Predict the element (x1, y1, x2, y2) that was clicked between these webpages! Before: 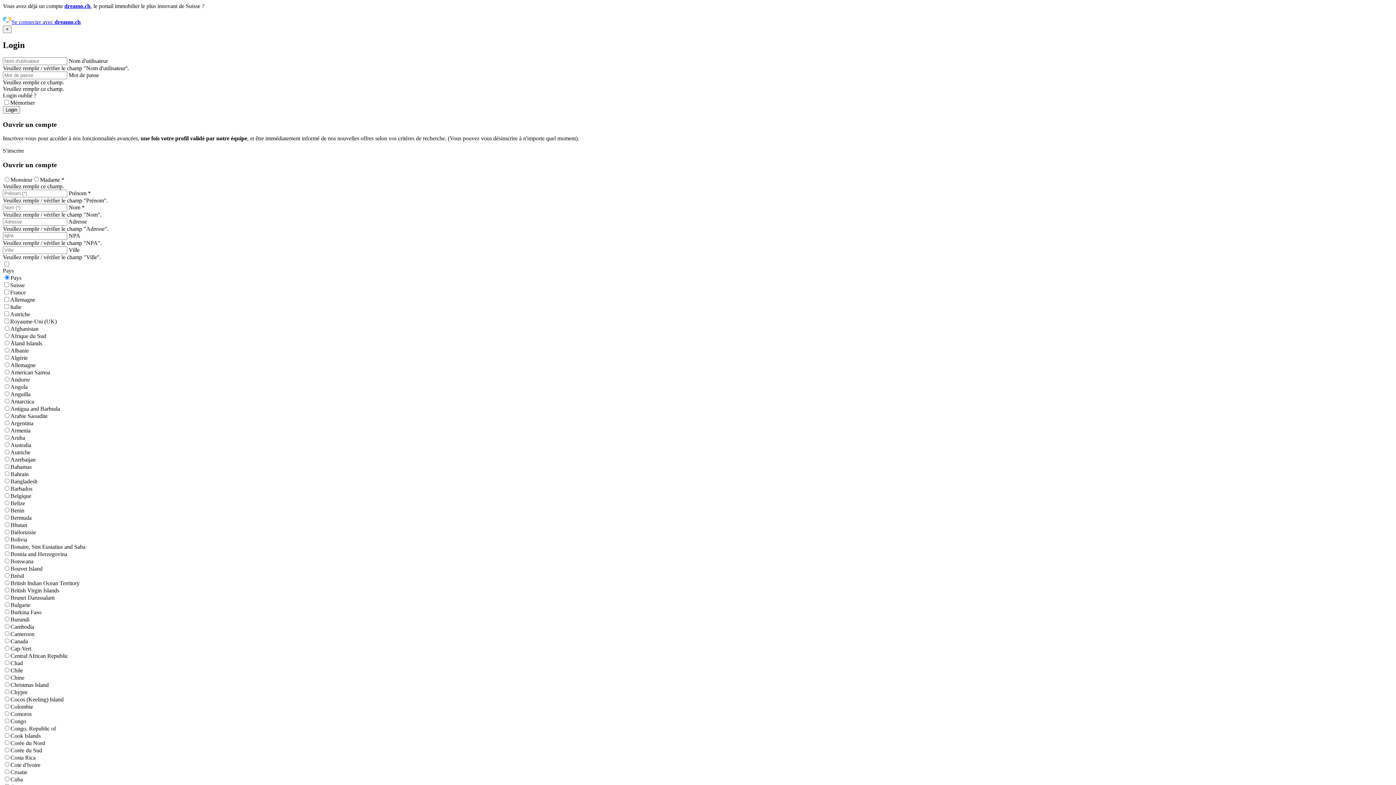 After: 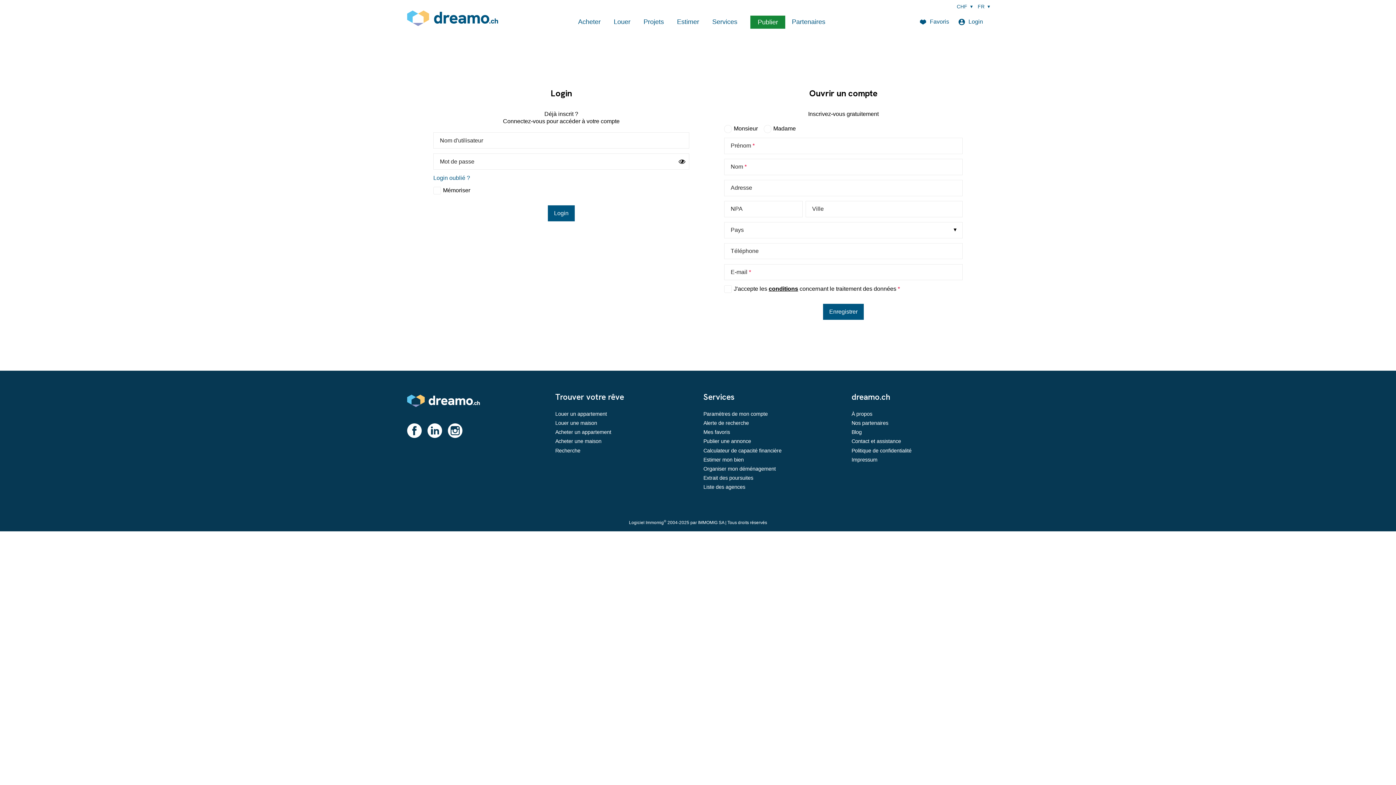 Action: bbox: (2, 18, 80, 25) label: Se connecter avec dreamo.ch